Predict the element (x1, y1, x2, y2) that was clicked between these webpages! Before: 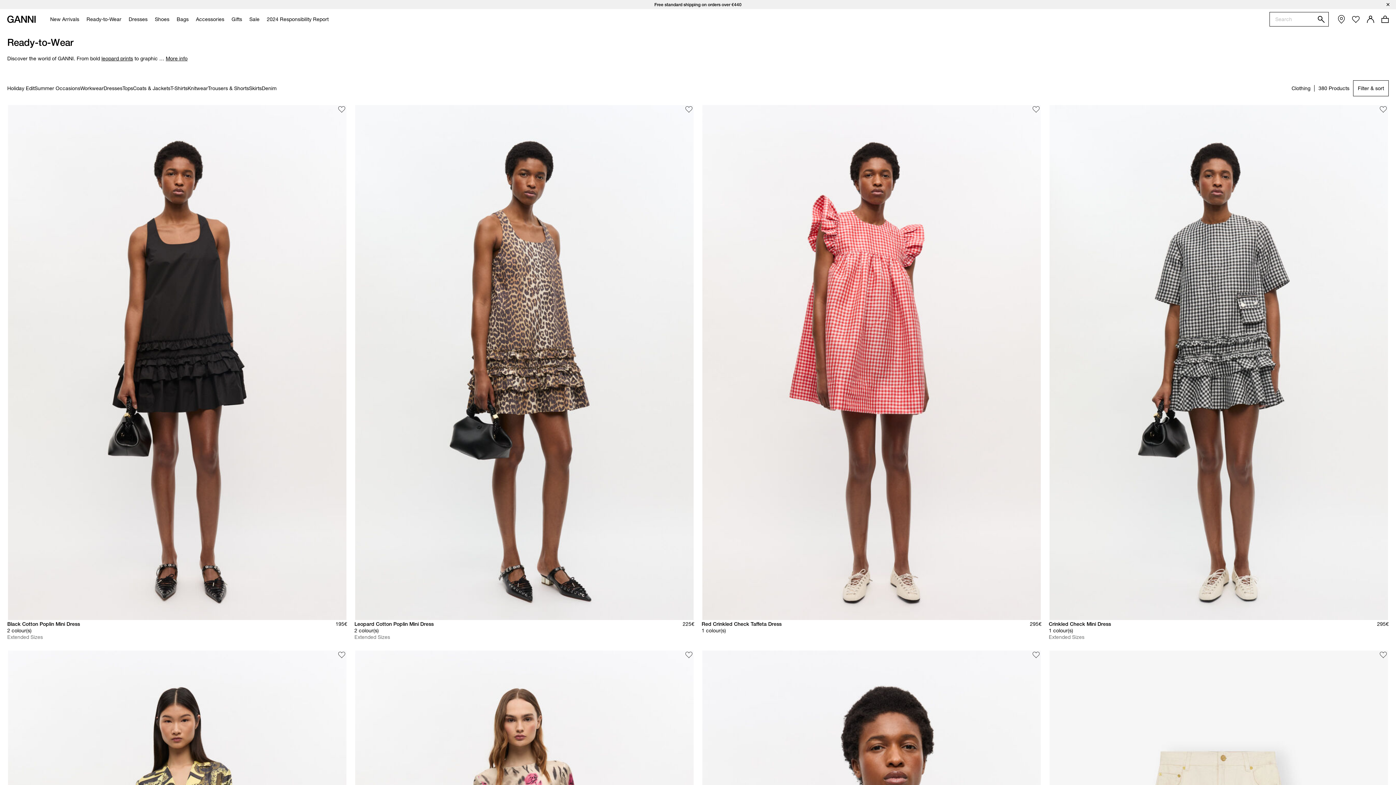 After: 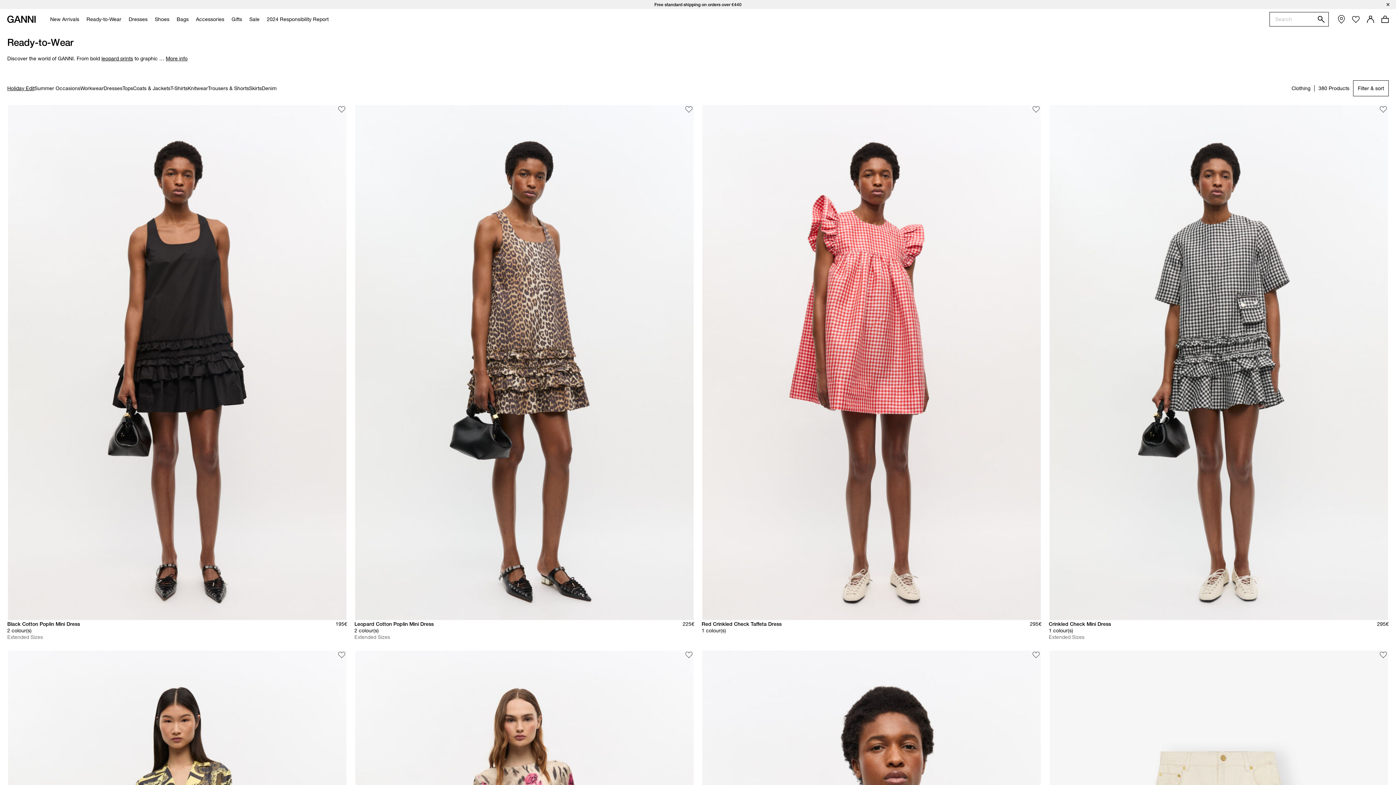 Action: bbox: (7, 85, 34, 91) label: Holiday Edit